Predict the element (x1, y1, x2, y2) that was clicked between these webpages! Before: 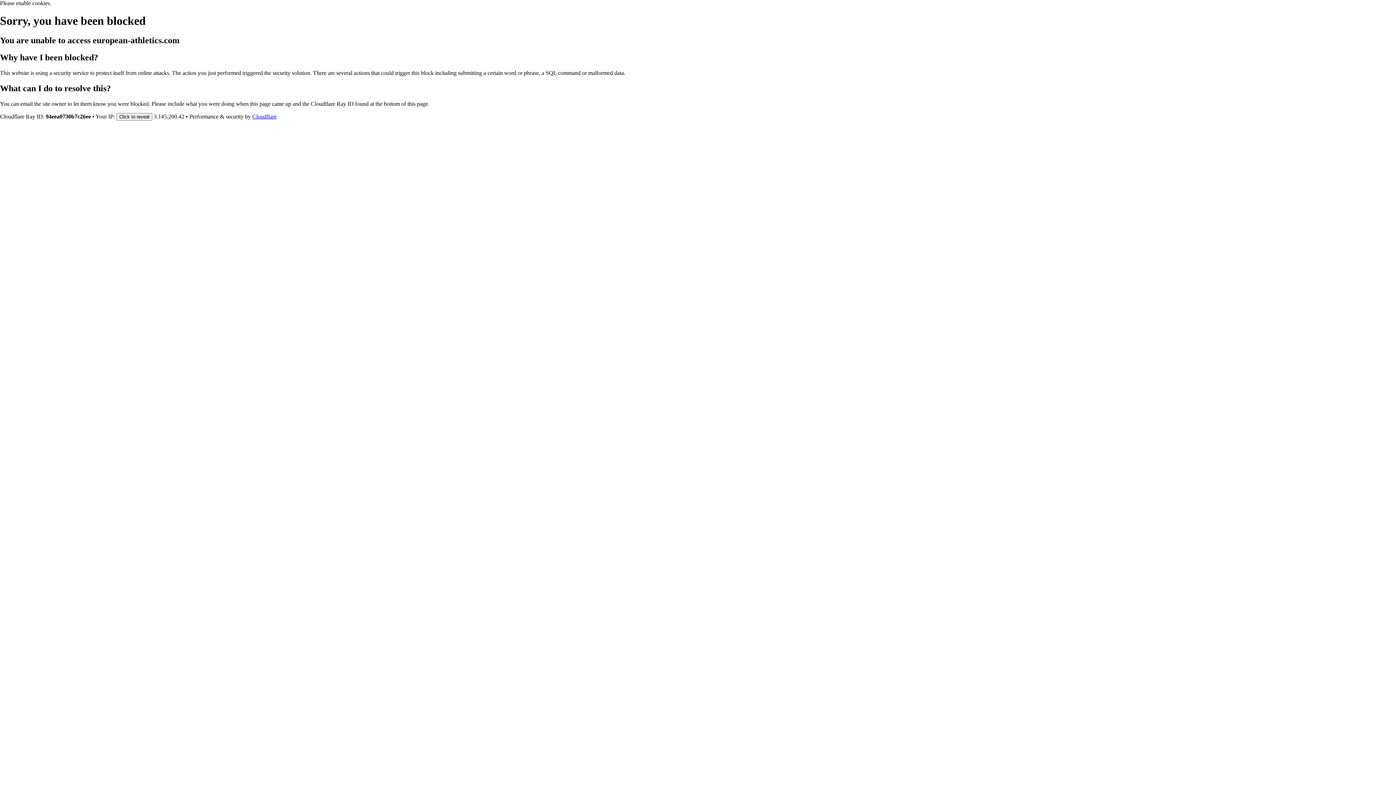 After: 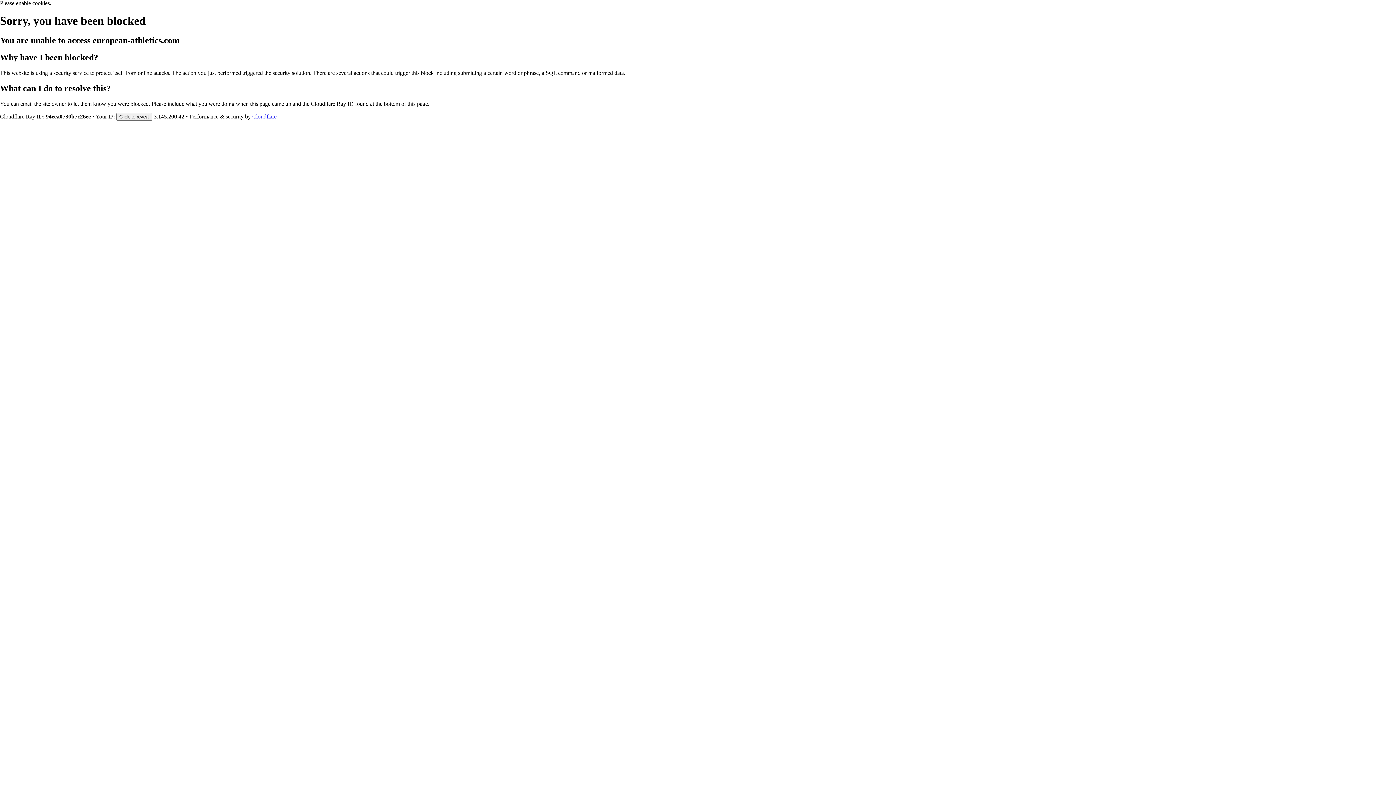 Action: bbox: (252, 113, 276, 119) label: Cloudflare